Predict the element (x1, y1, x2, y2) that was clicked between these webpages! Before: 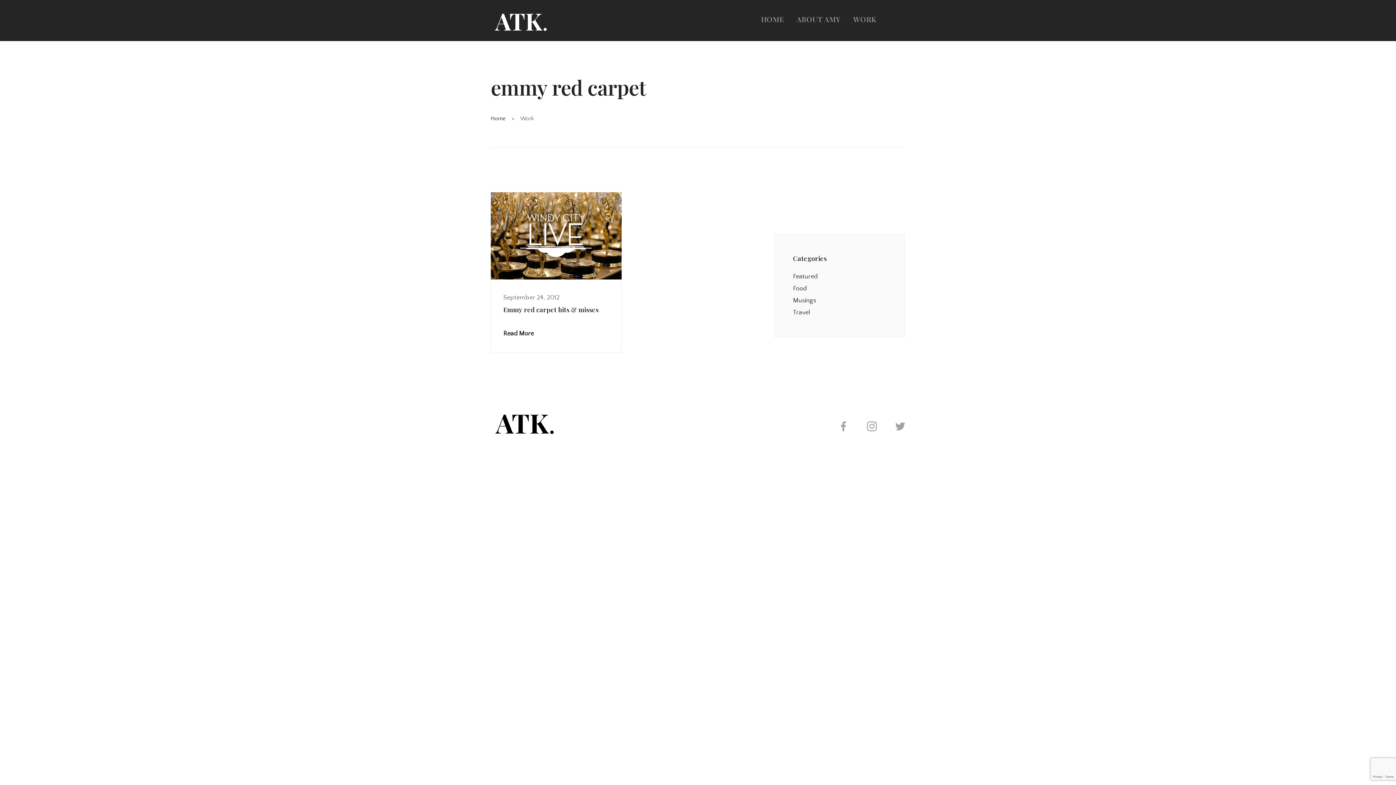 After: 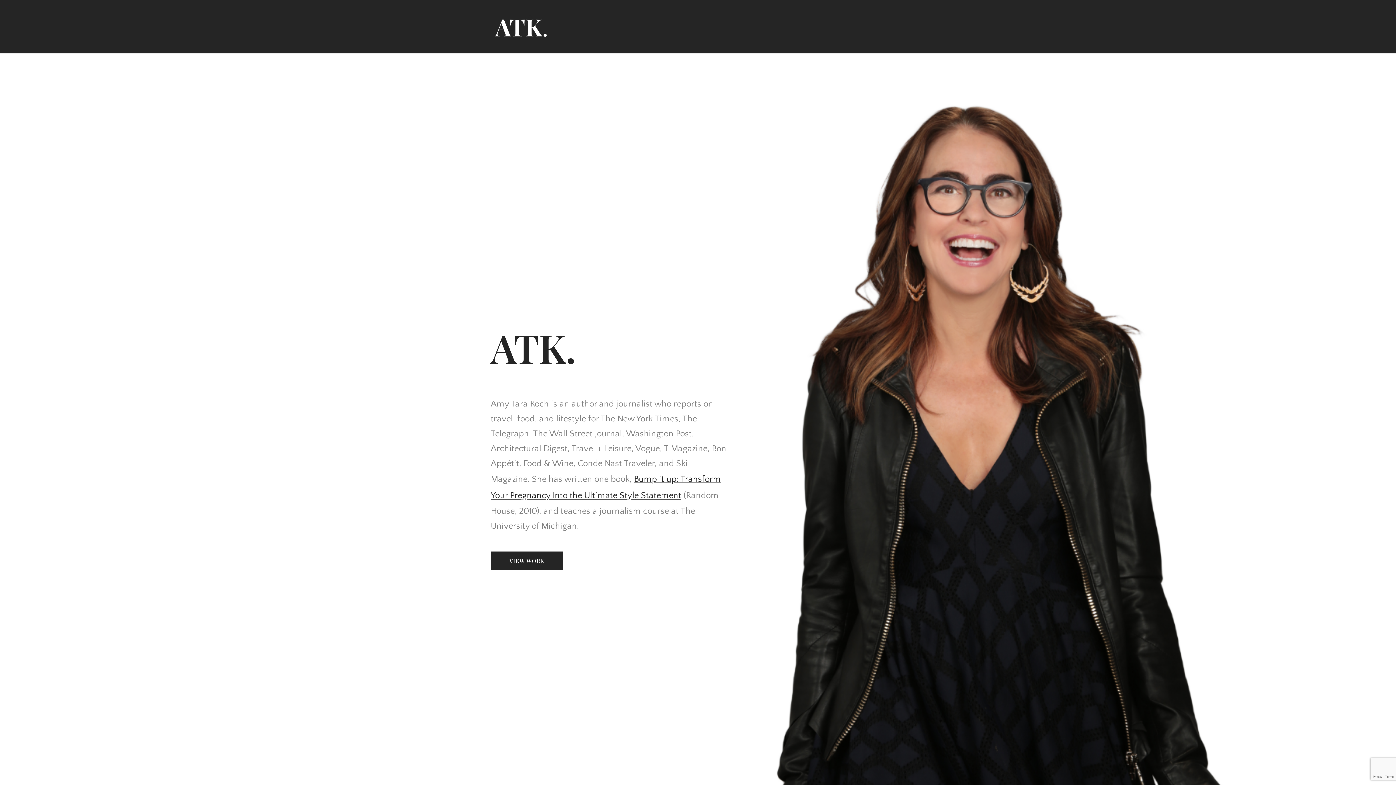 Action: bbox: (490, 420, 568, 427)